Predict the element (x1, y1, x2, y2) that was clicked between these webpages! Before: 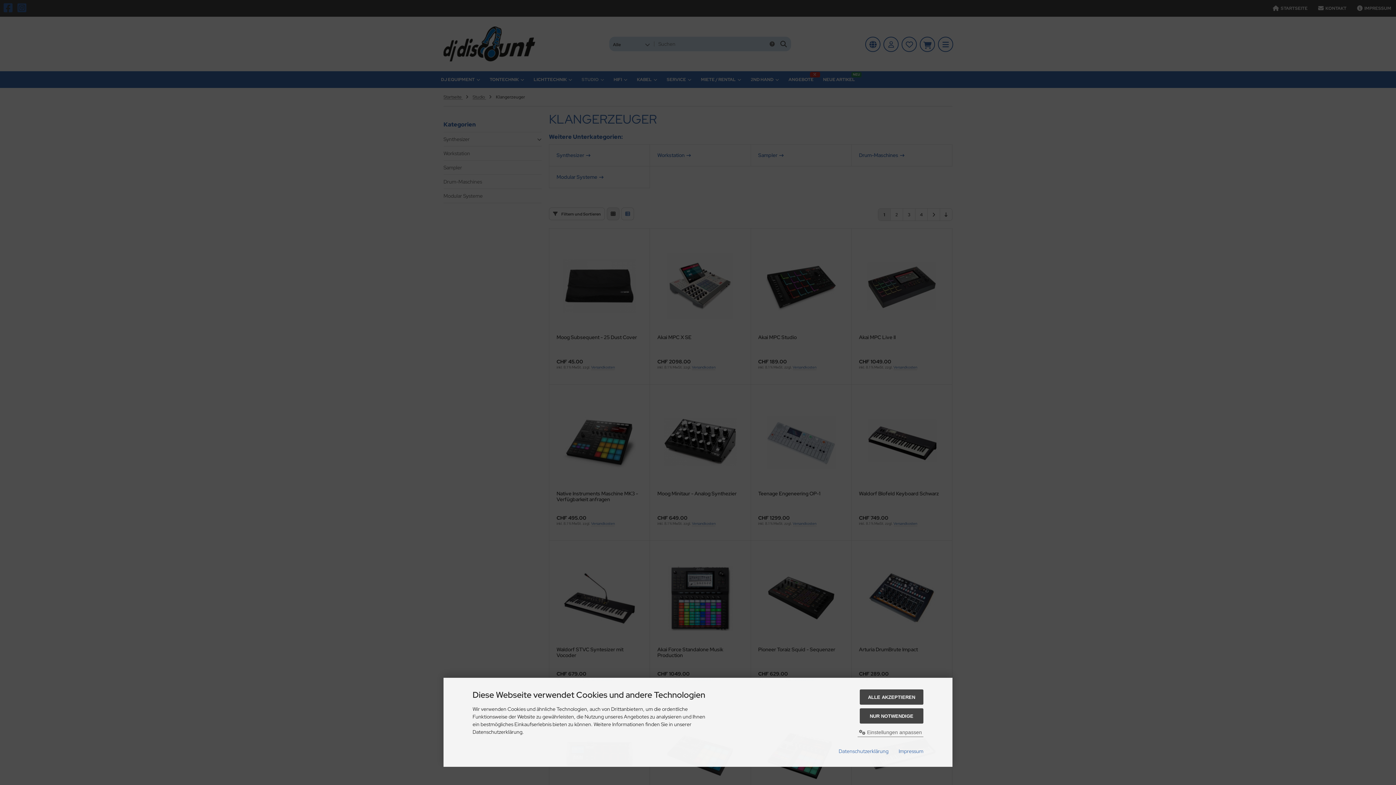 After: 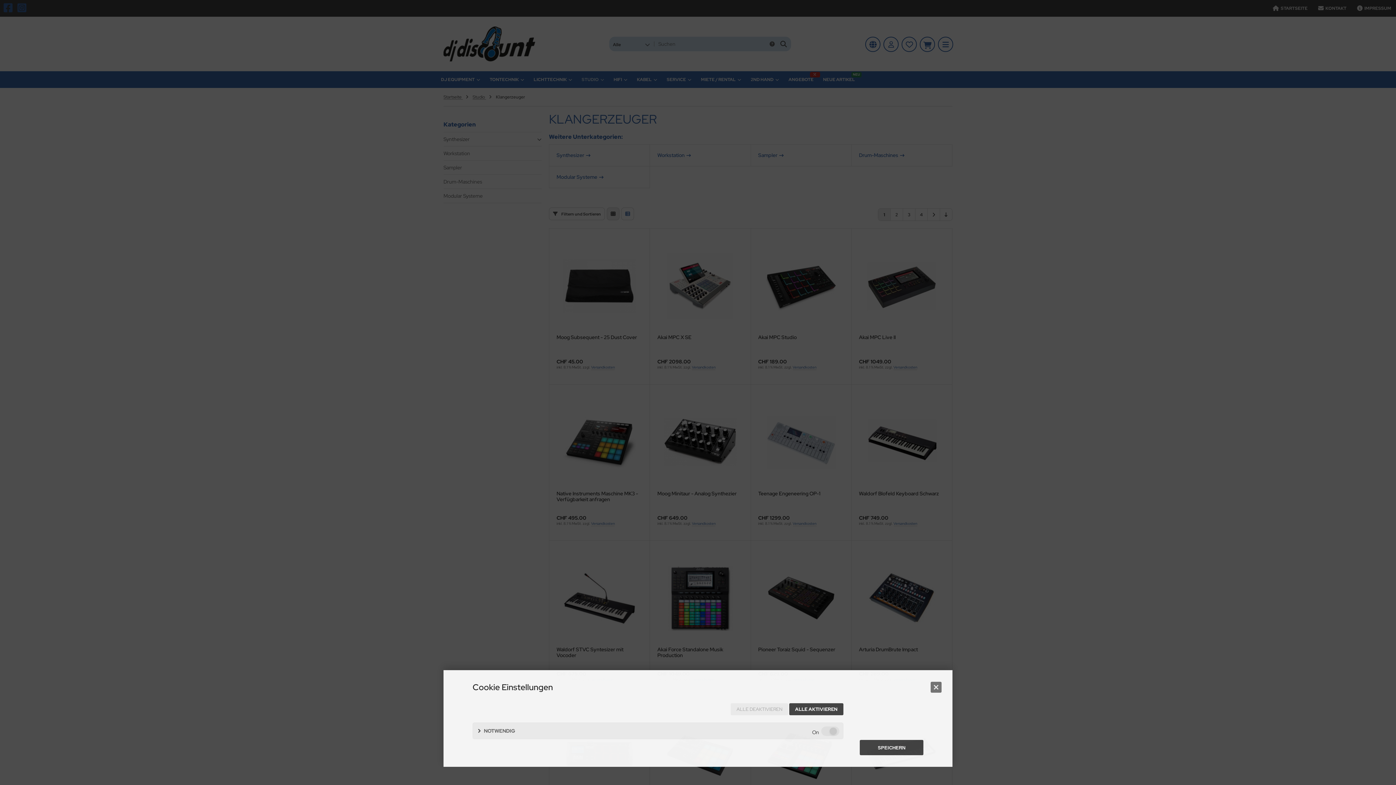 Action: label:  Einstellungen anpassen bbox: (857, 728, 923, 737)